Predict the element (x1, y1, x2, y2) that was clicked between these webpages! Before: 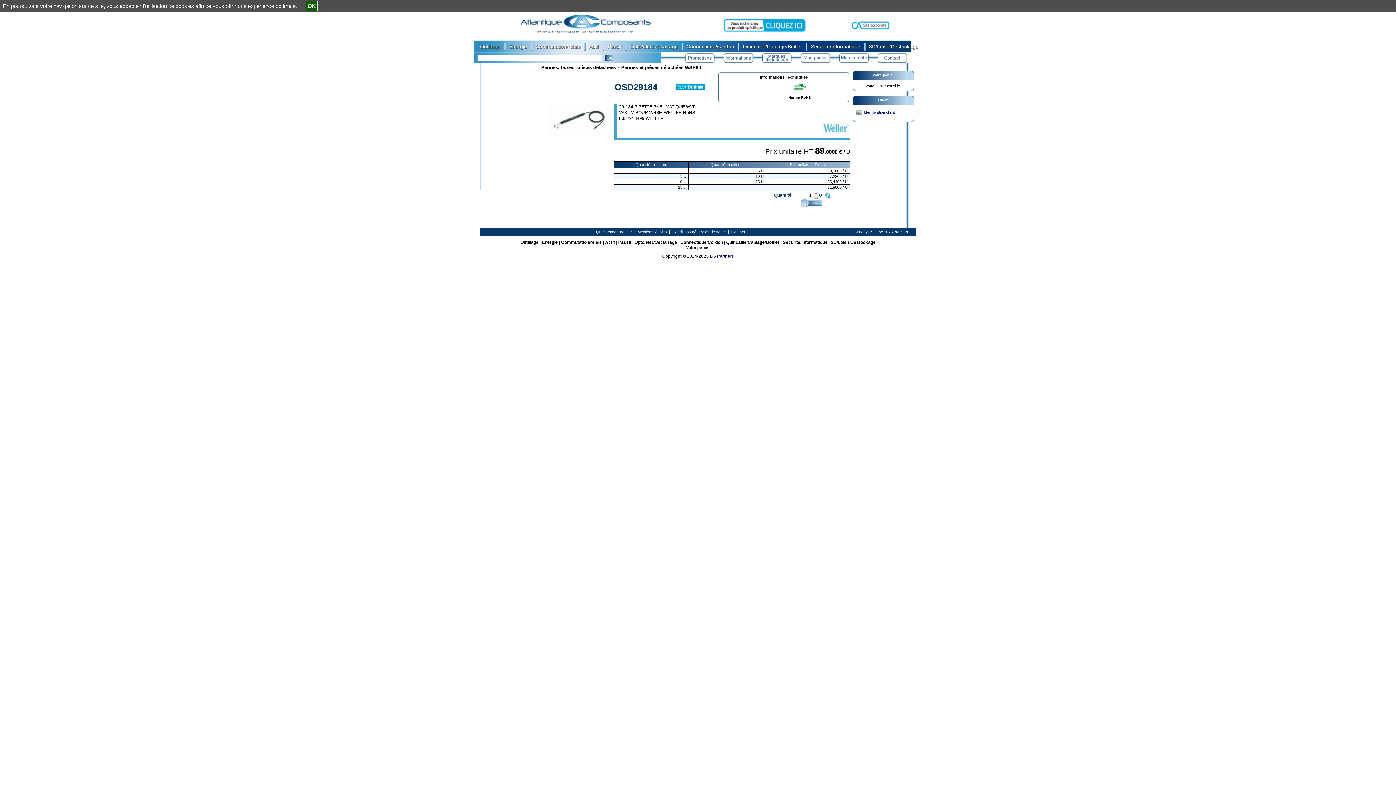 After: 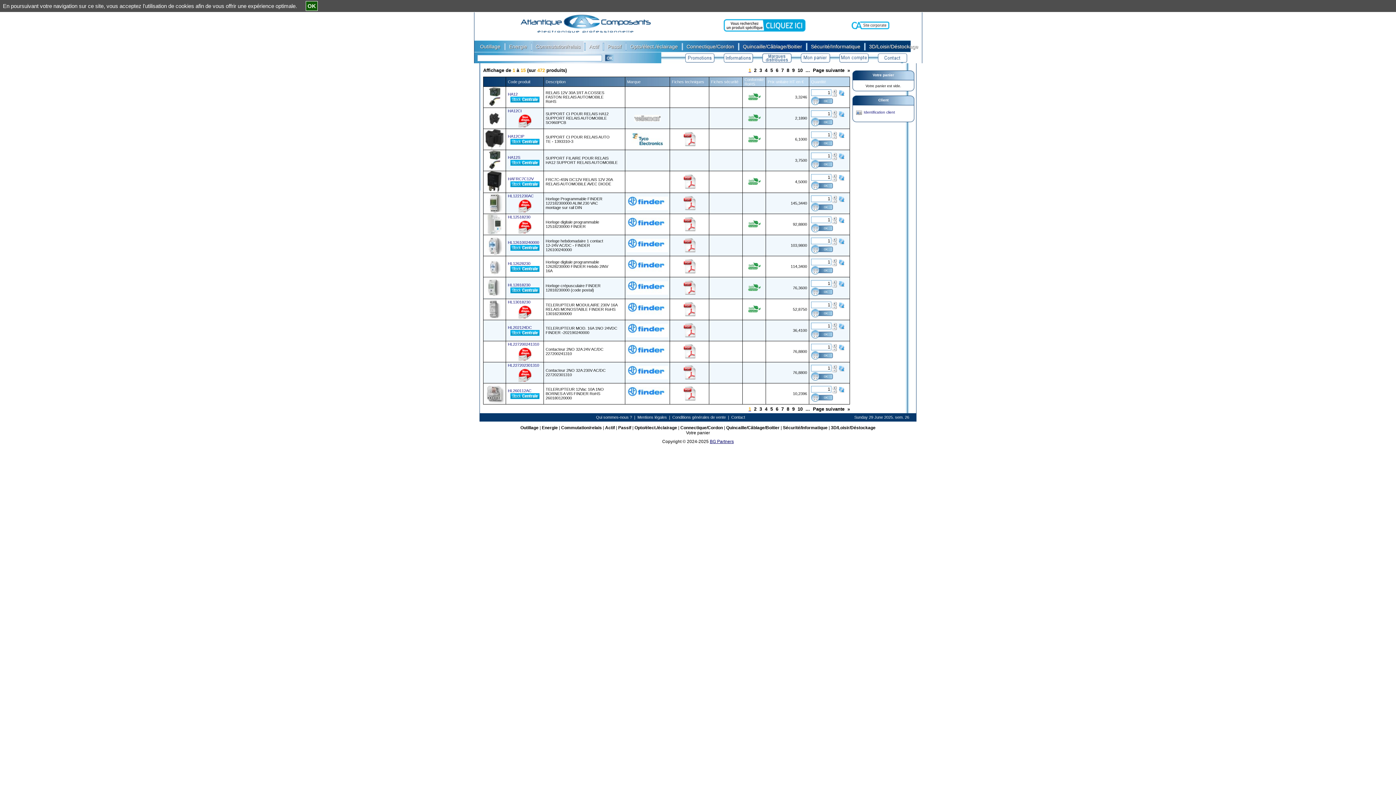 Action: bbox: (532, 41, 583, 52) label: Commutation/relais